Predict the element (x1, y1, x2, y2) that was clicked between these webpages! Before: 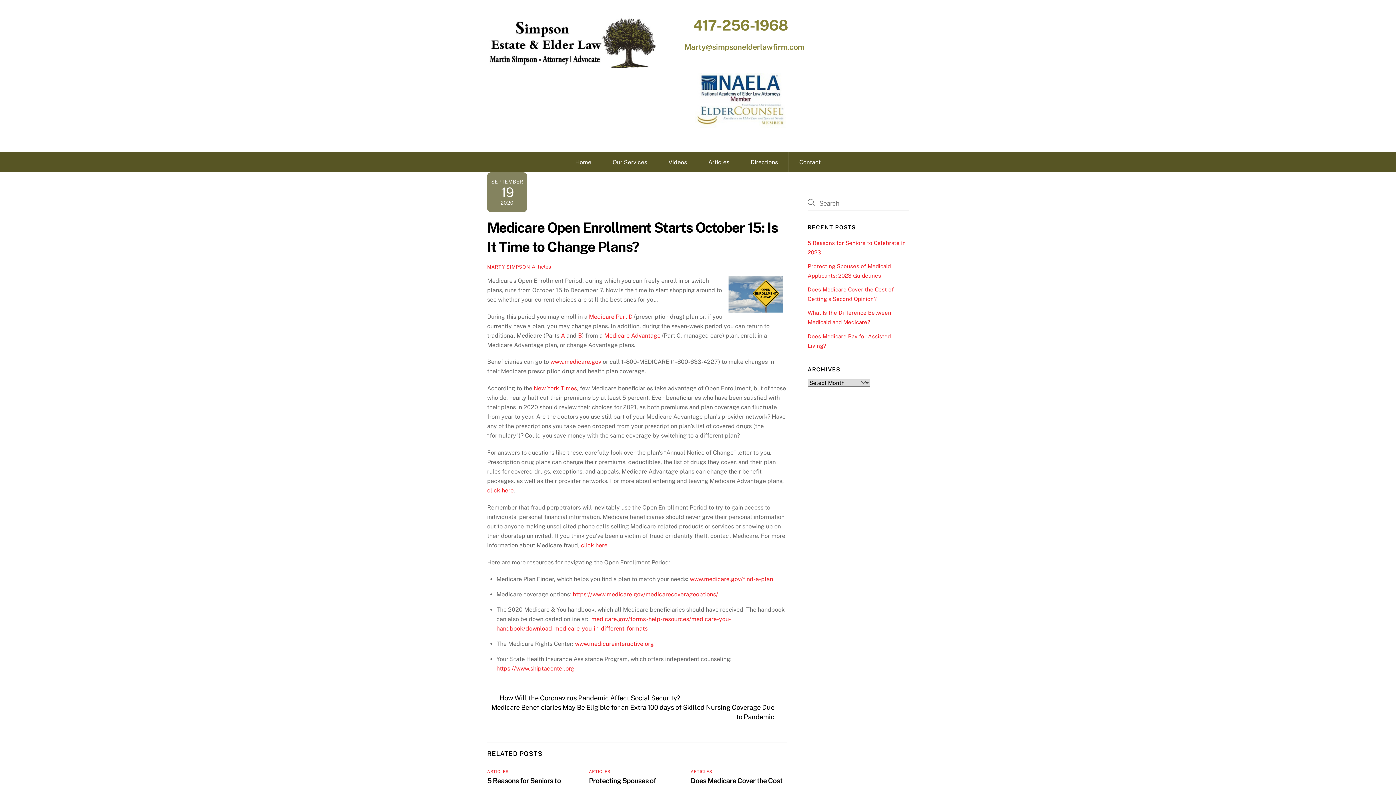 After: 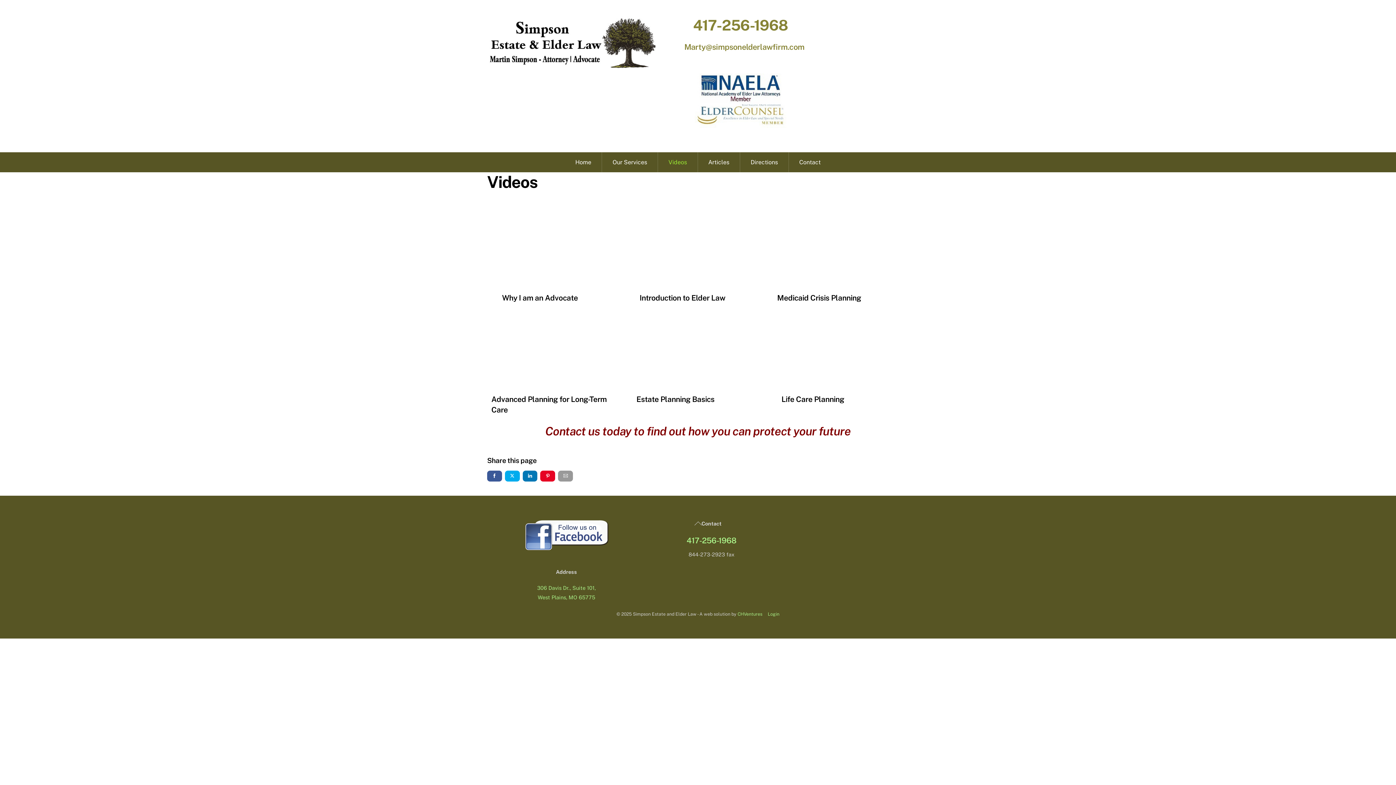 Action: bbox: (657, 152, 697, 172) label: Videos